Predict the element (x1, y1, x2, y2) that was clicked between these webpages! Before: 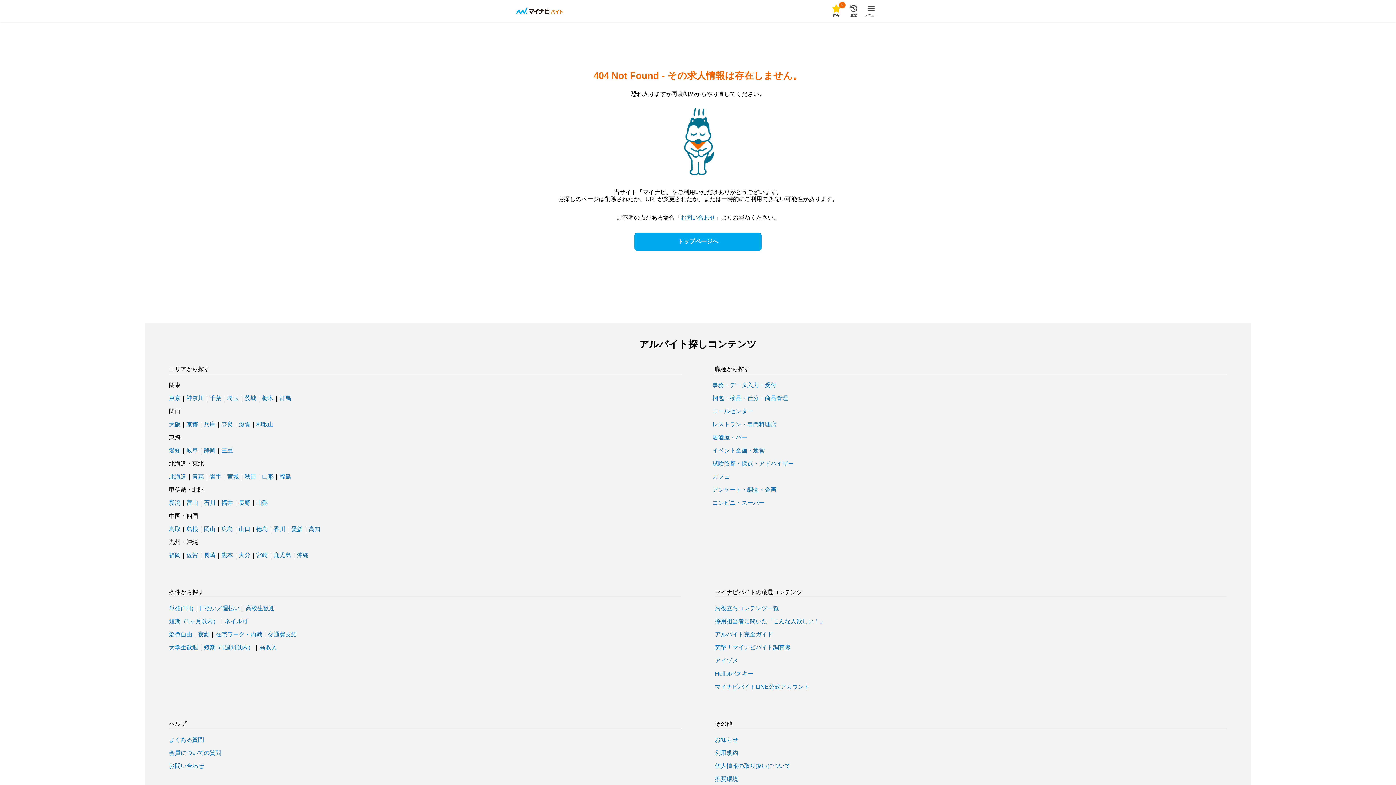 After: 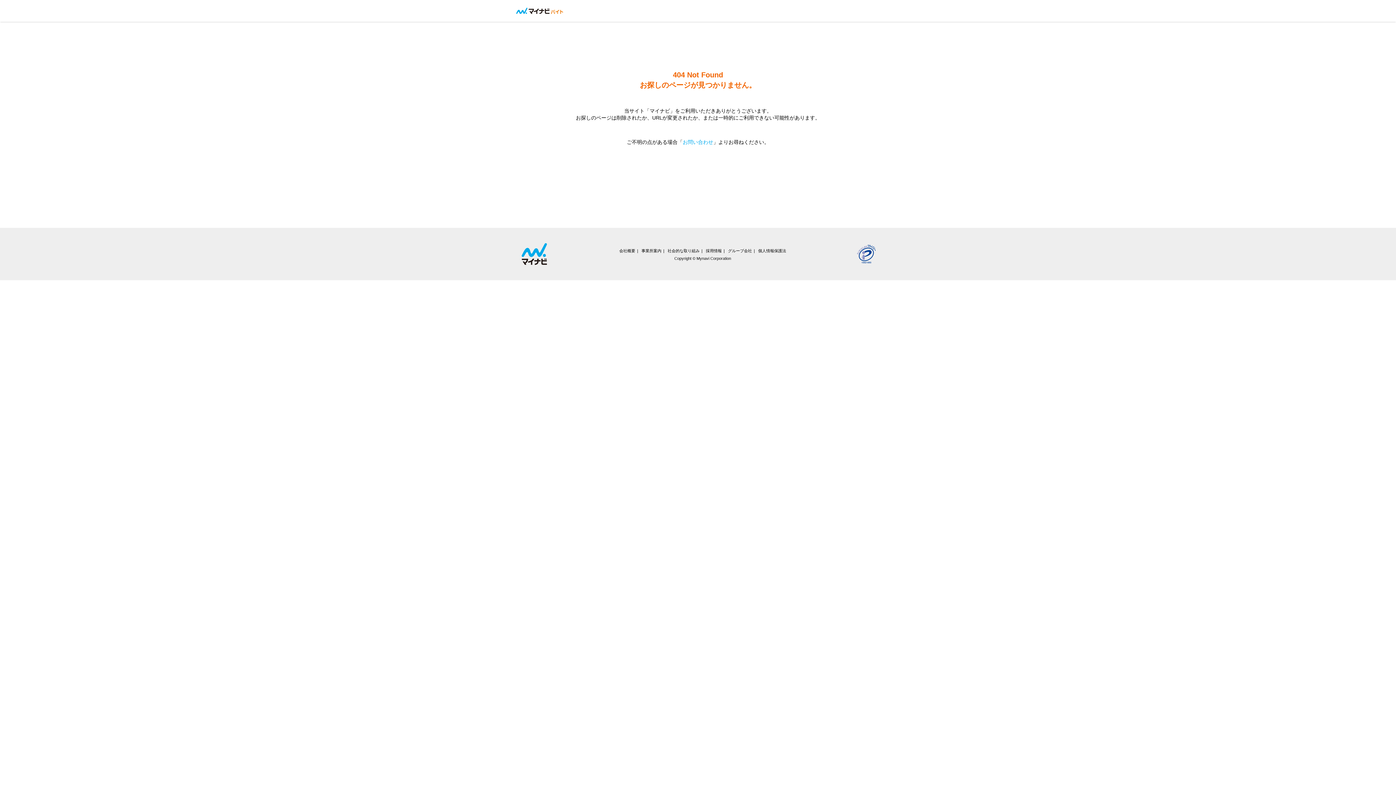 Action: label: 採用担当者に聞いた「こんな人欲しい！」 bbox: (715, 618, 825, 624)